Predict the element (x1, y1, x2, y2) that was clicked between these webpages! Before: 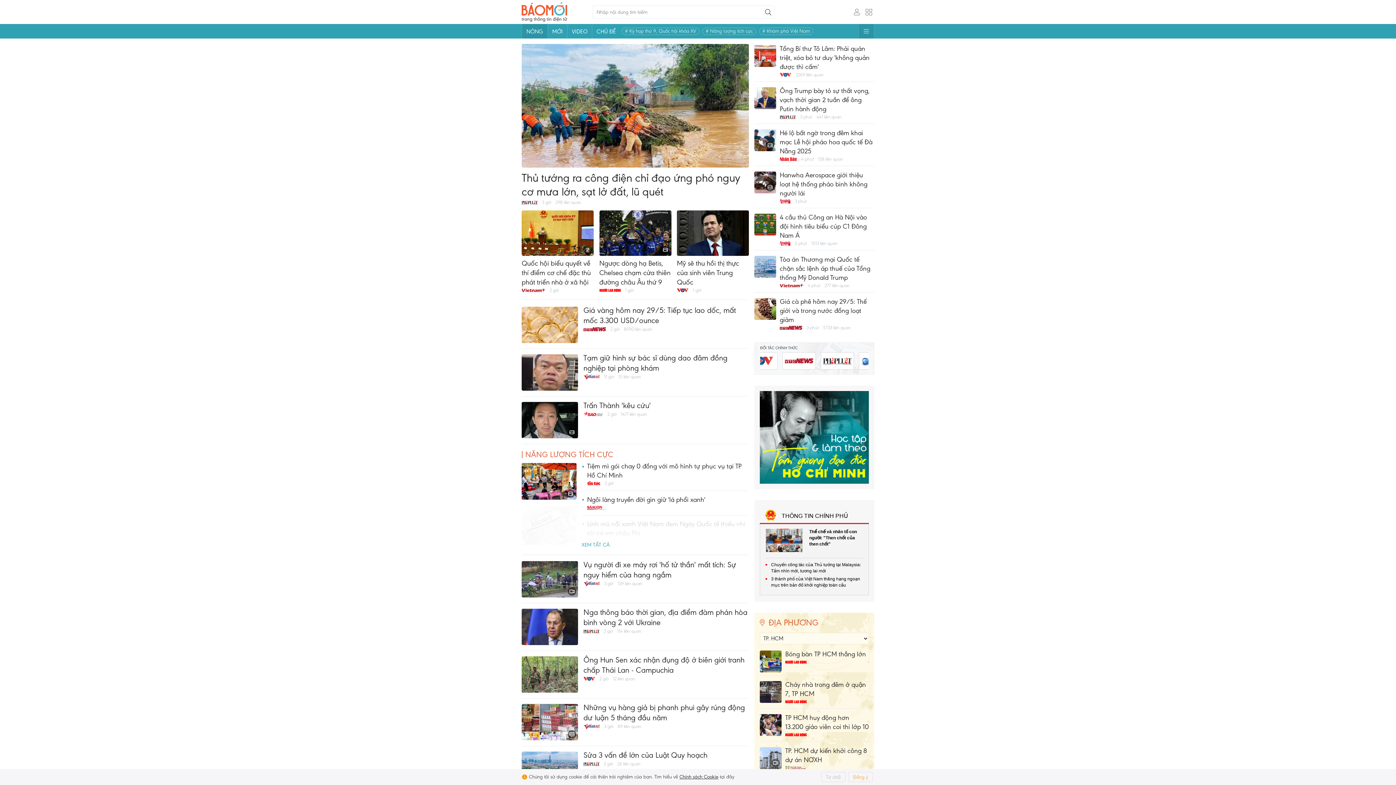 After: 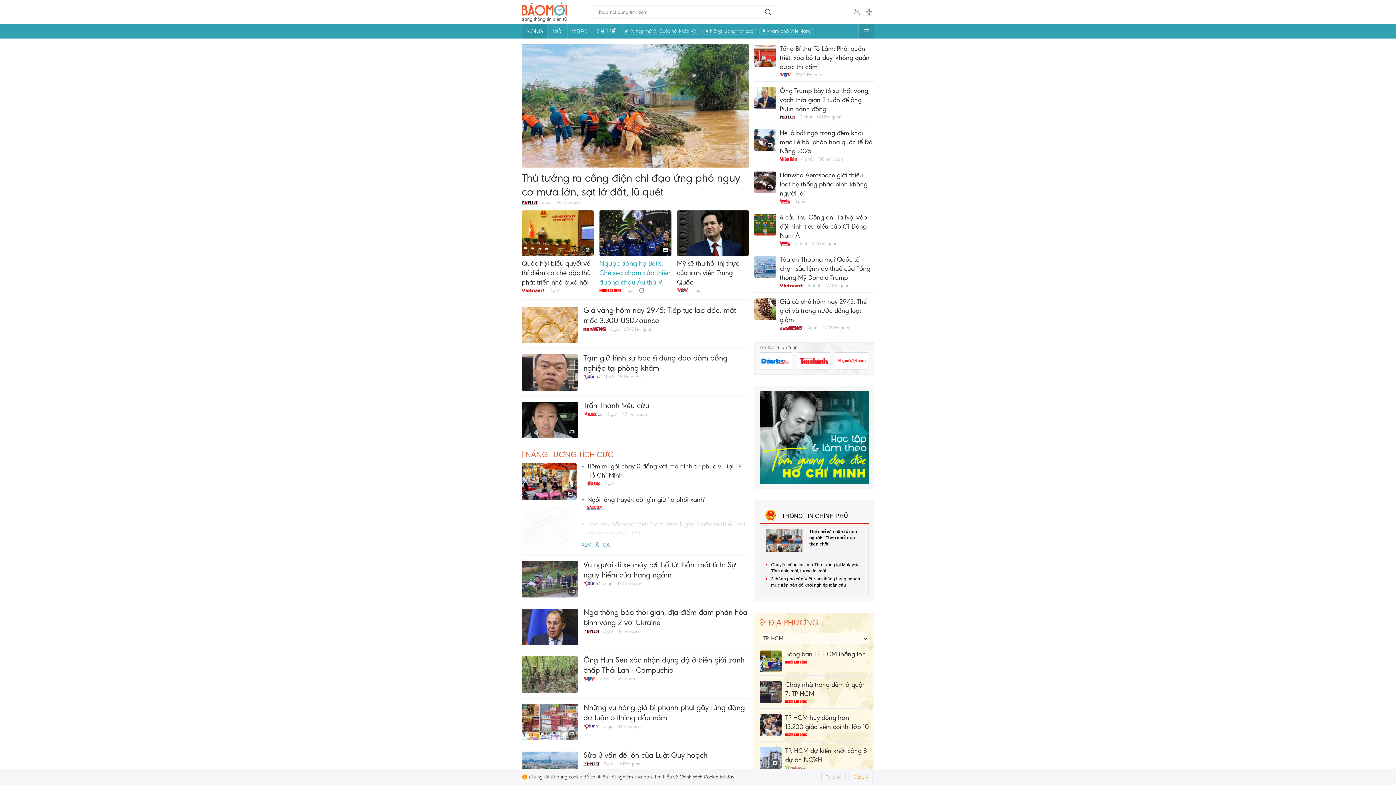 Action: label: Ngược dòng hạ Betis, Chelsea chạm cửa thiên đường châu Âu thứ 9 bbox: (599, 258, 670, 286)